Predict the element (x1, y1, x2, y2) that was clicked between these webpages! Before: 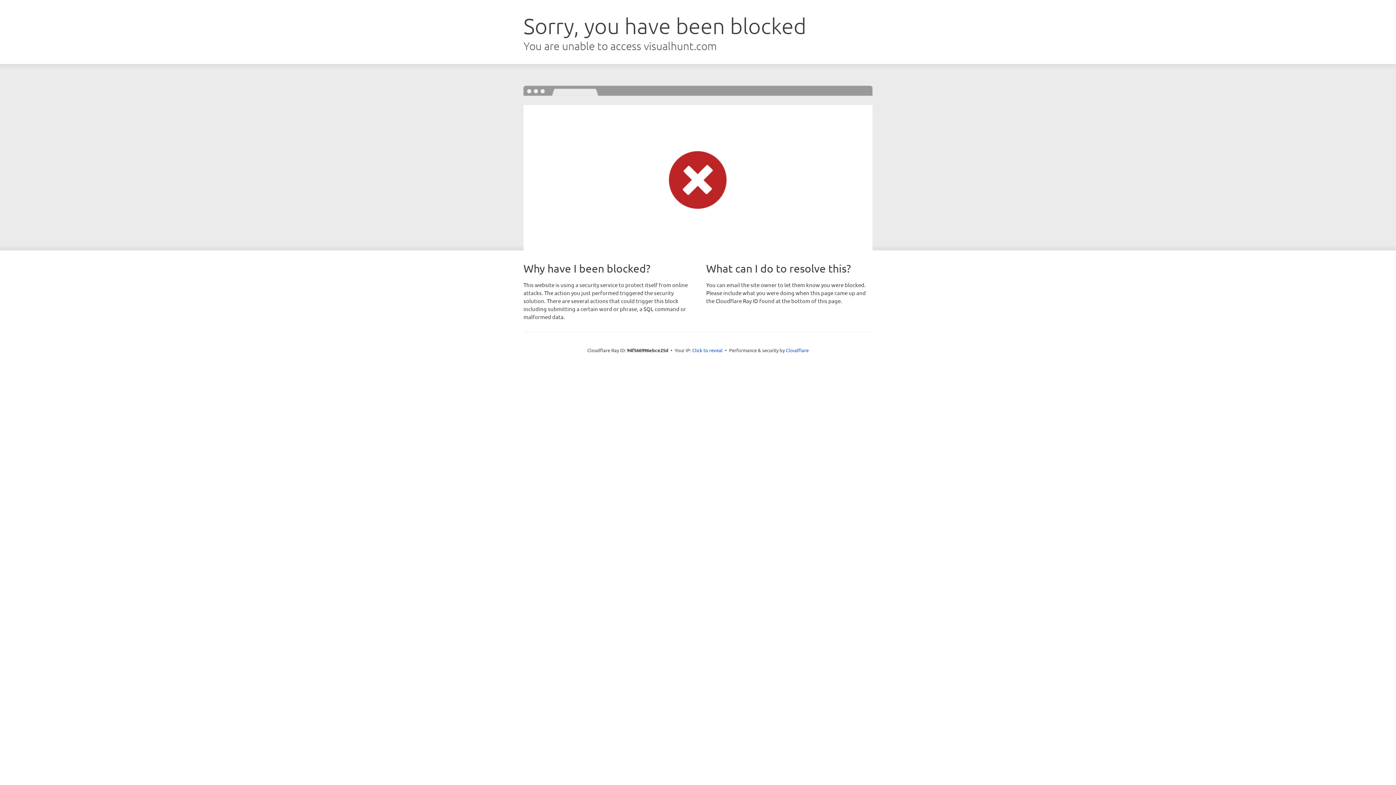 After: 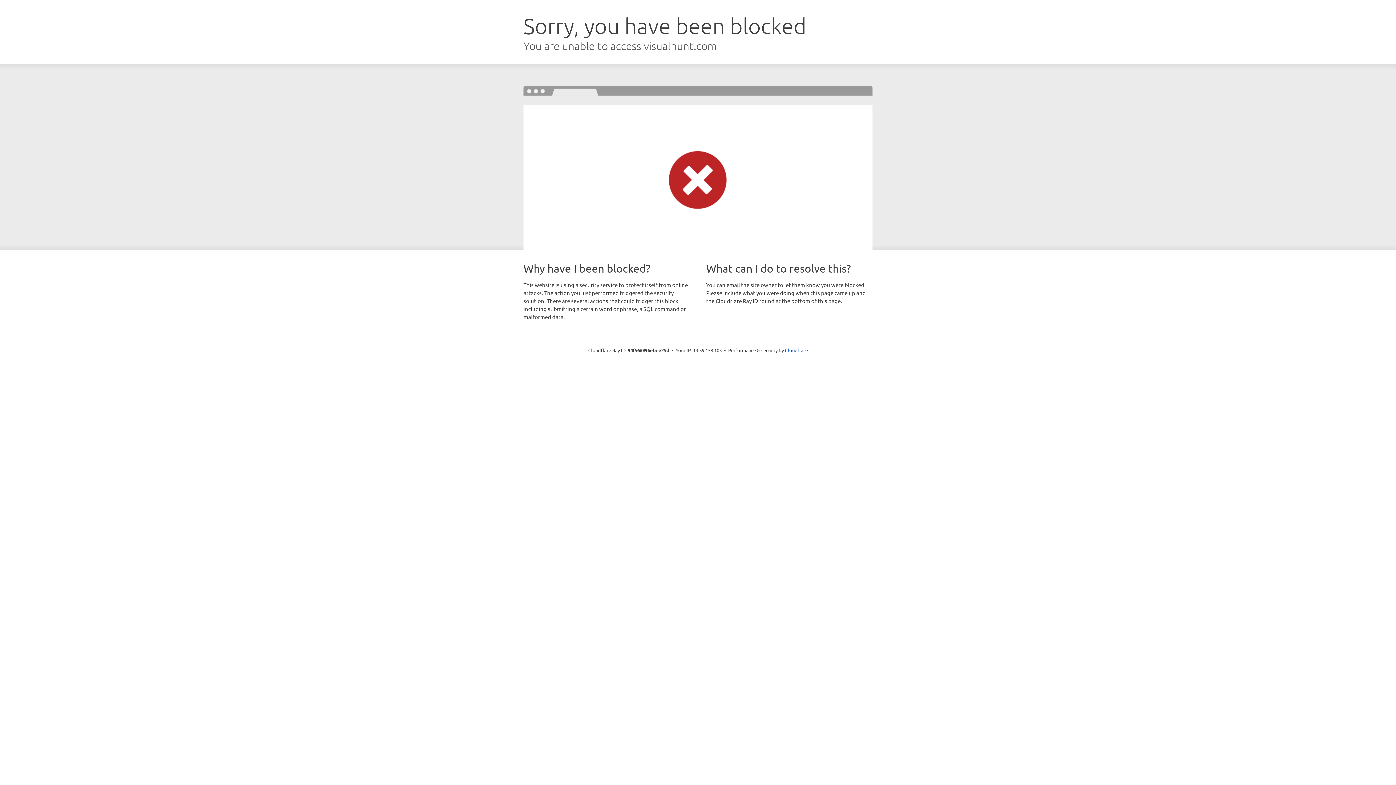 Action: label: Click to reveal bbox: (692, 346, 722, 353)